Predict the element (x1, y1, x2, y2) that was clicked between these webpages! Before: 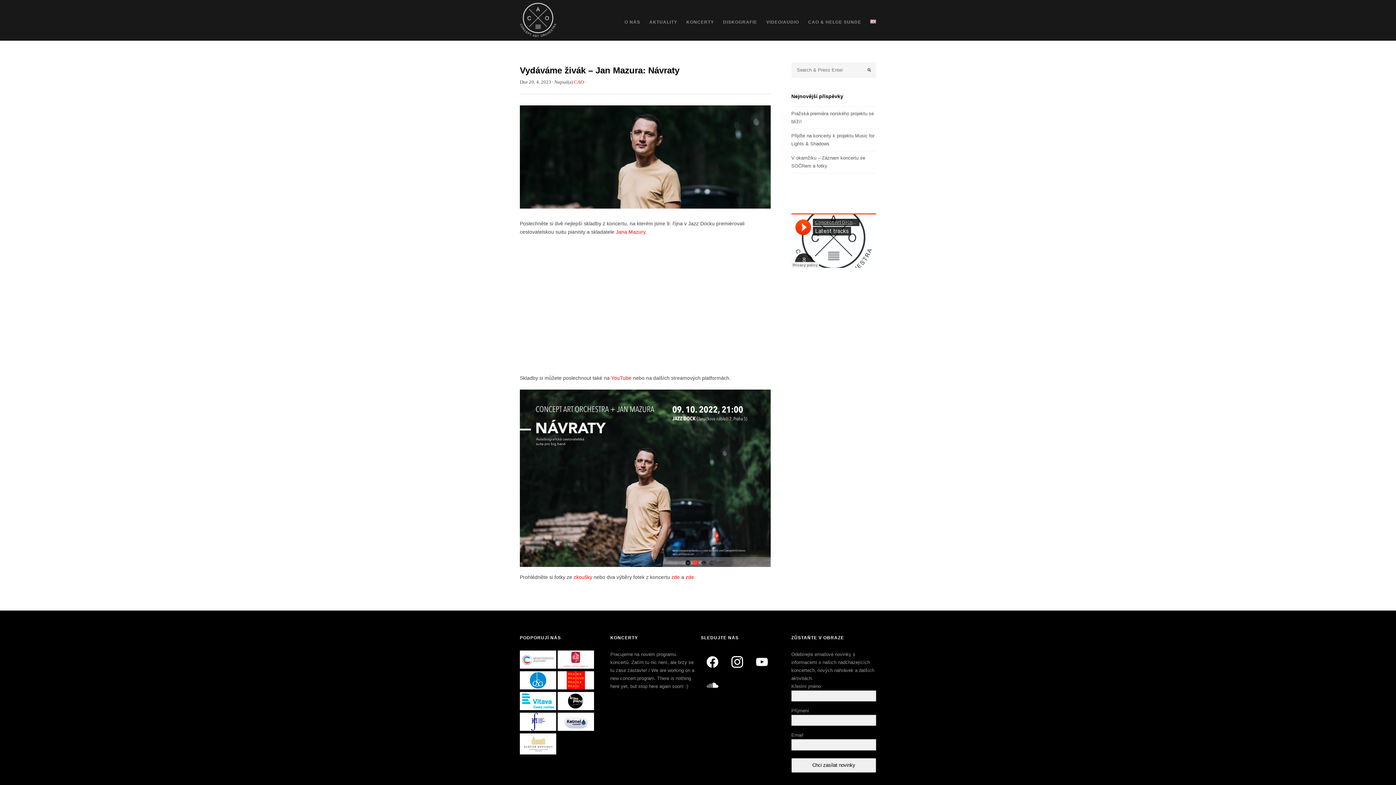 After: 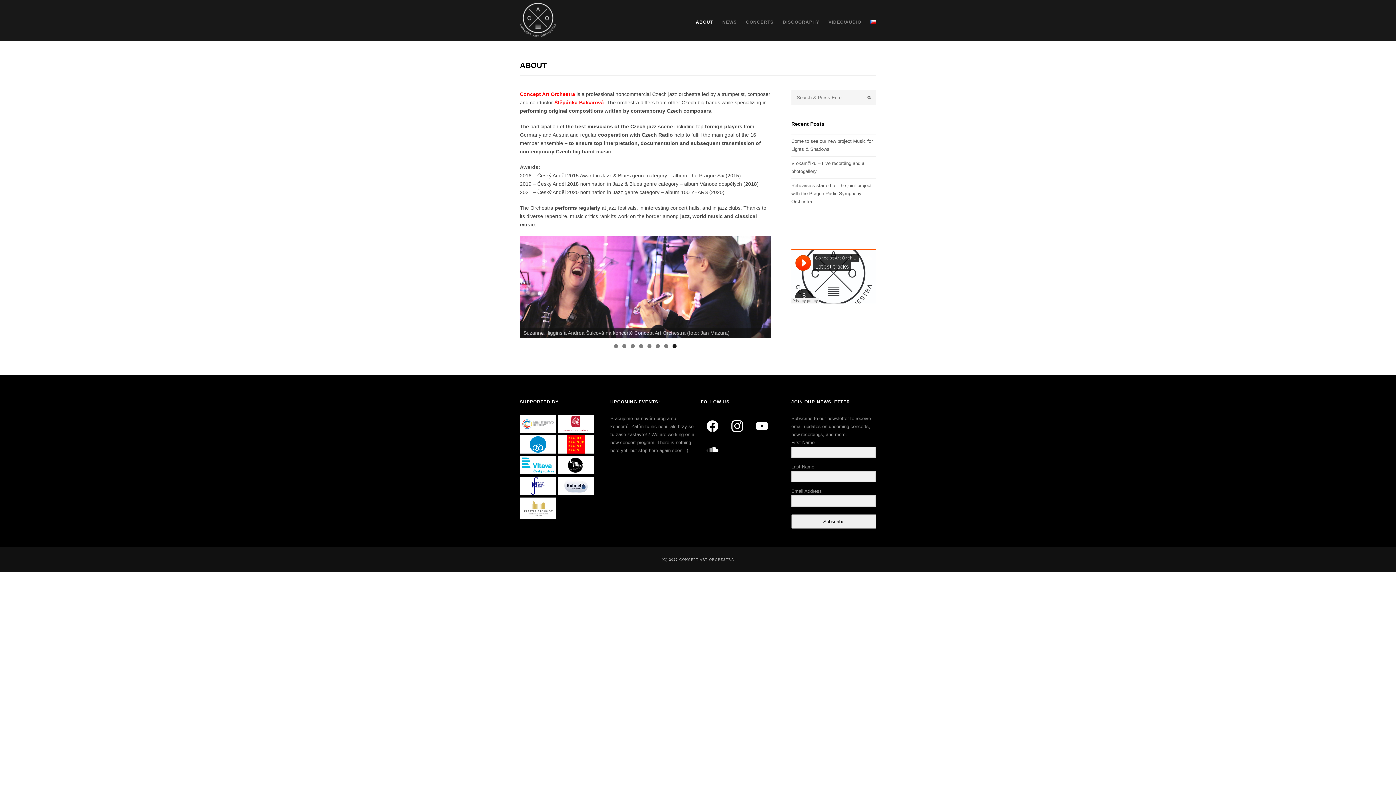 Action: bbox: (870, 18, 876, 28)